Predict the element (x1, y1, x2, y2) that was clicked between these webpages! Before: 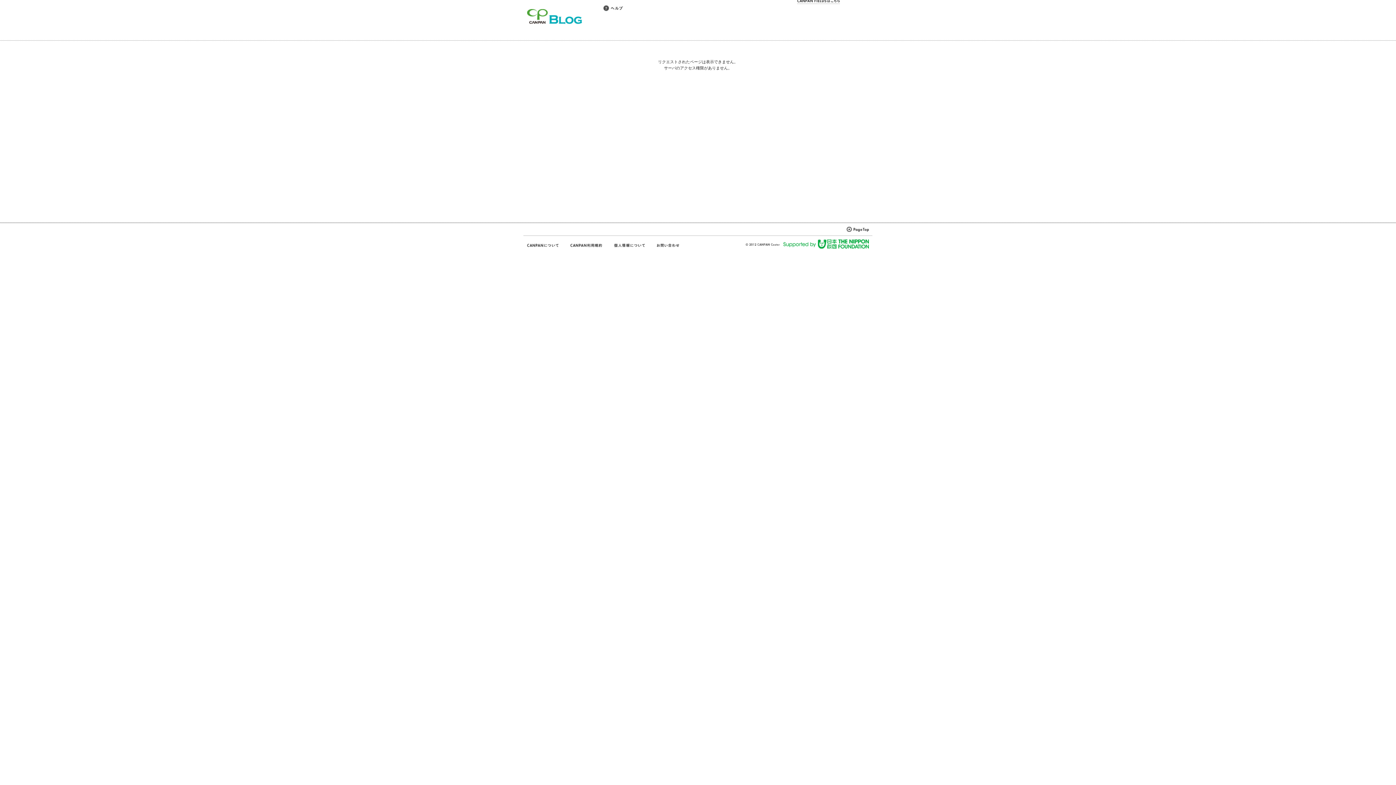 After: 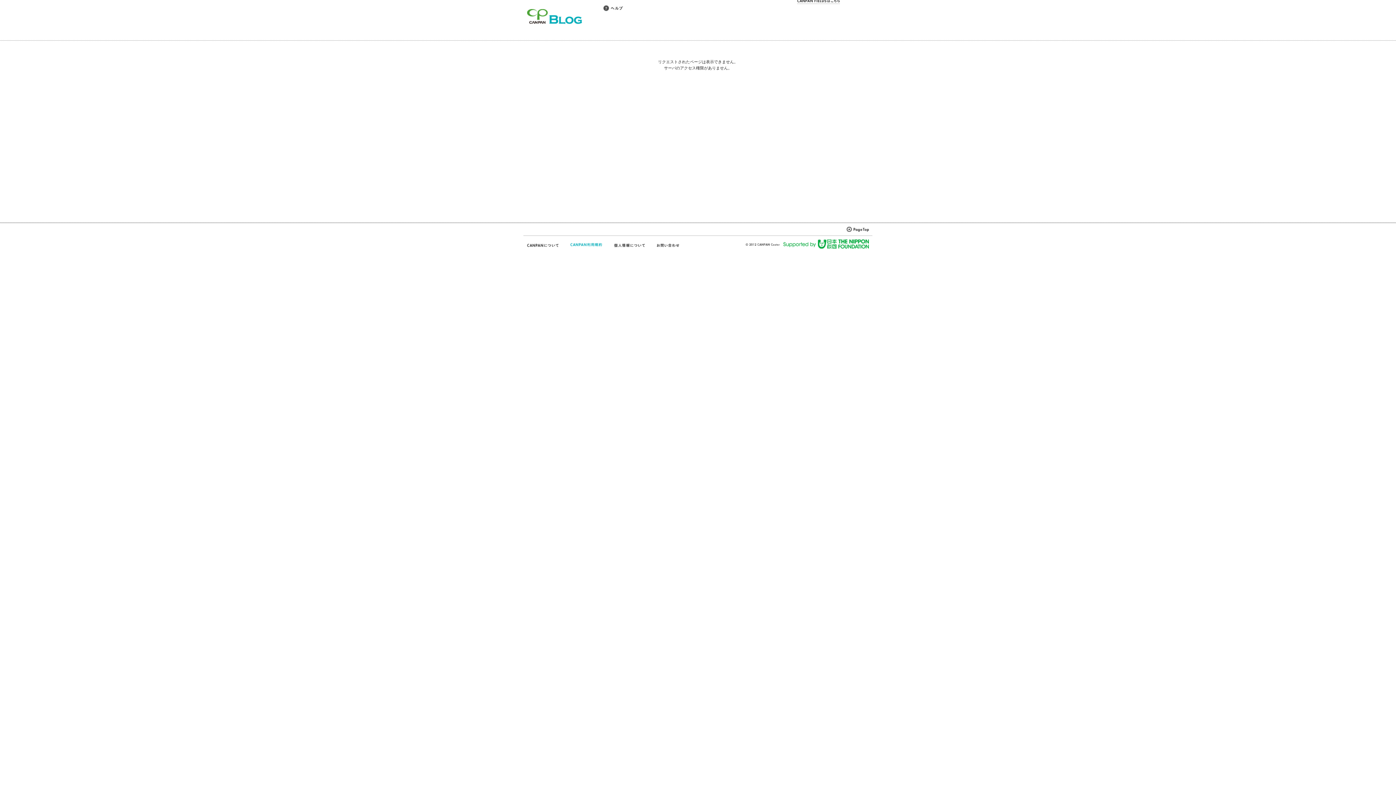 Action: bbox: (570, 242, 602, 248)